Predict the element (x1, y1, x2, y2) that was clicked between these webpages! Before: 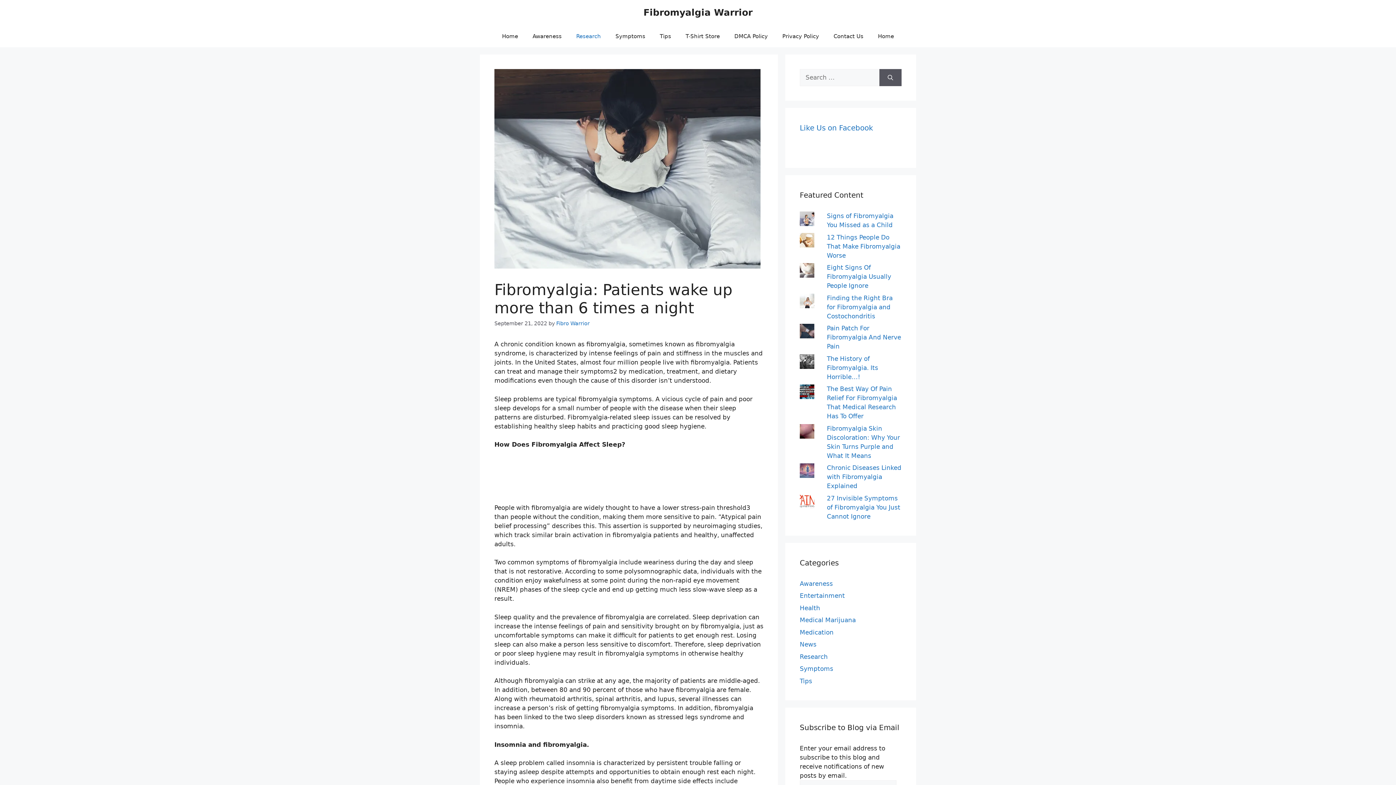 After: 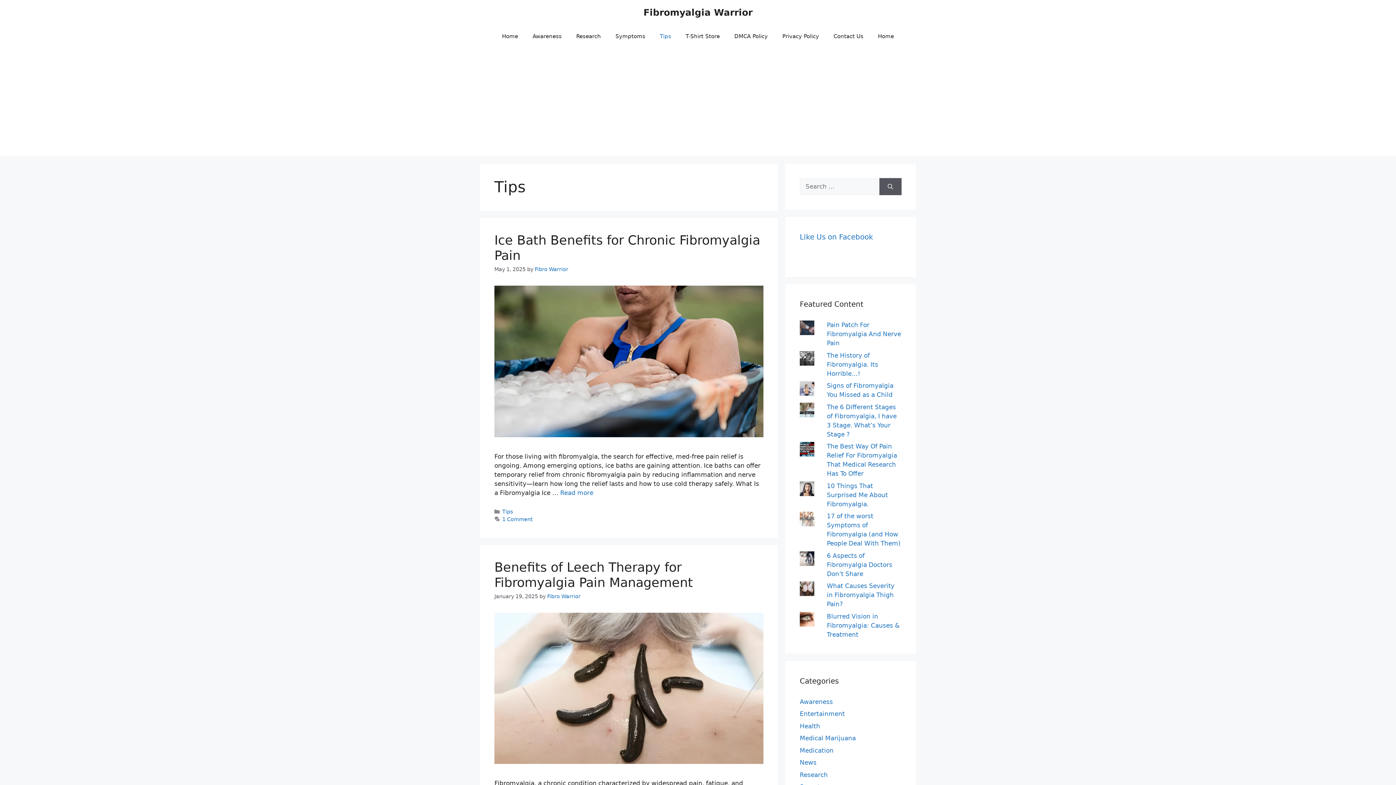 Action: label: Tips bbox: (652, 25, 678, 47)